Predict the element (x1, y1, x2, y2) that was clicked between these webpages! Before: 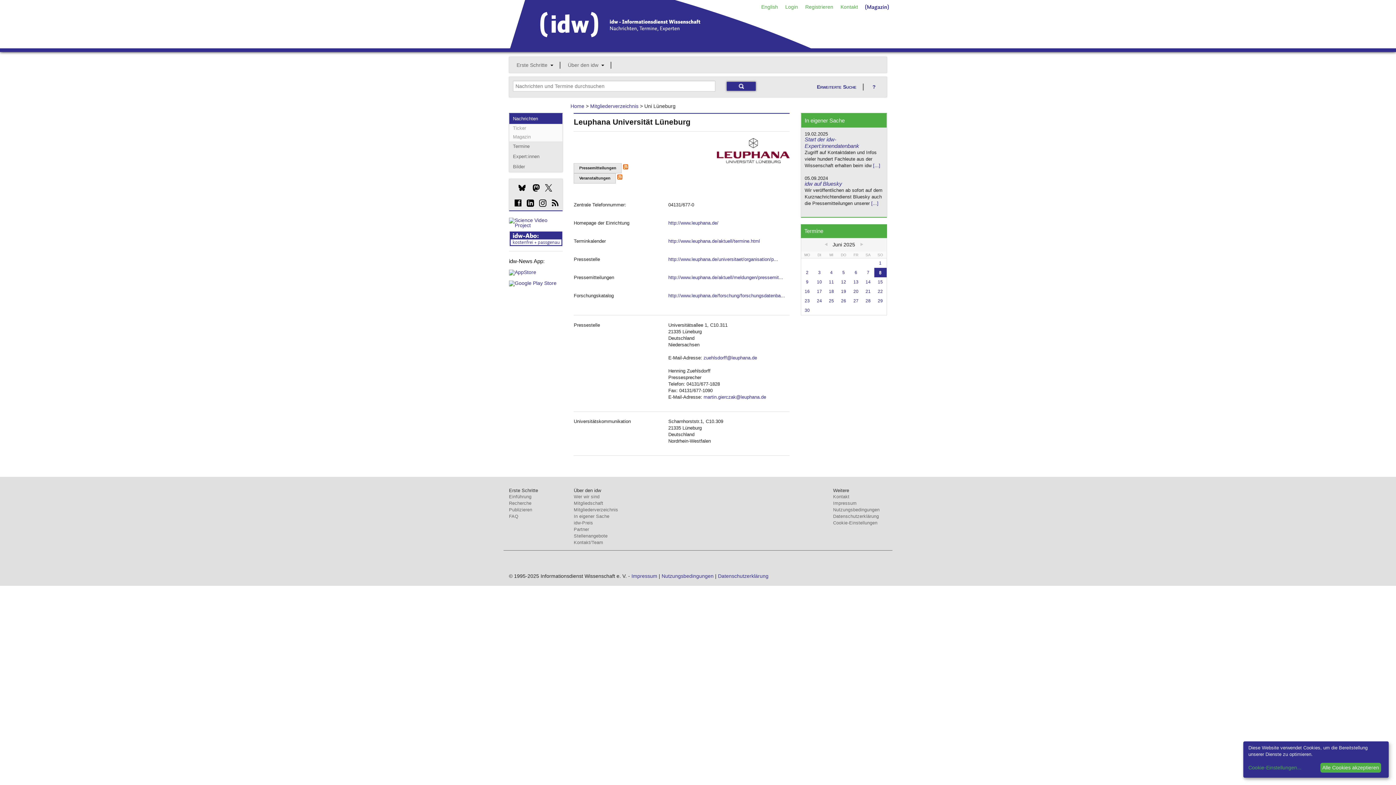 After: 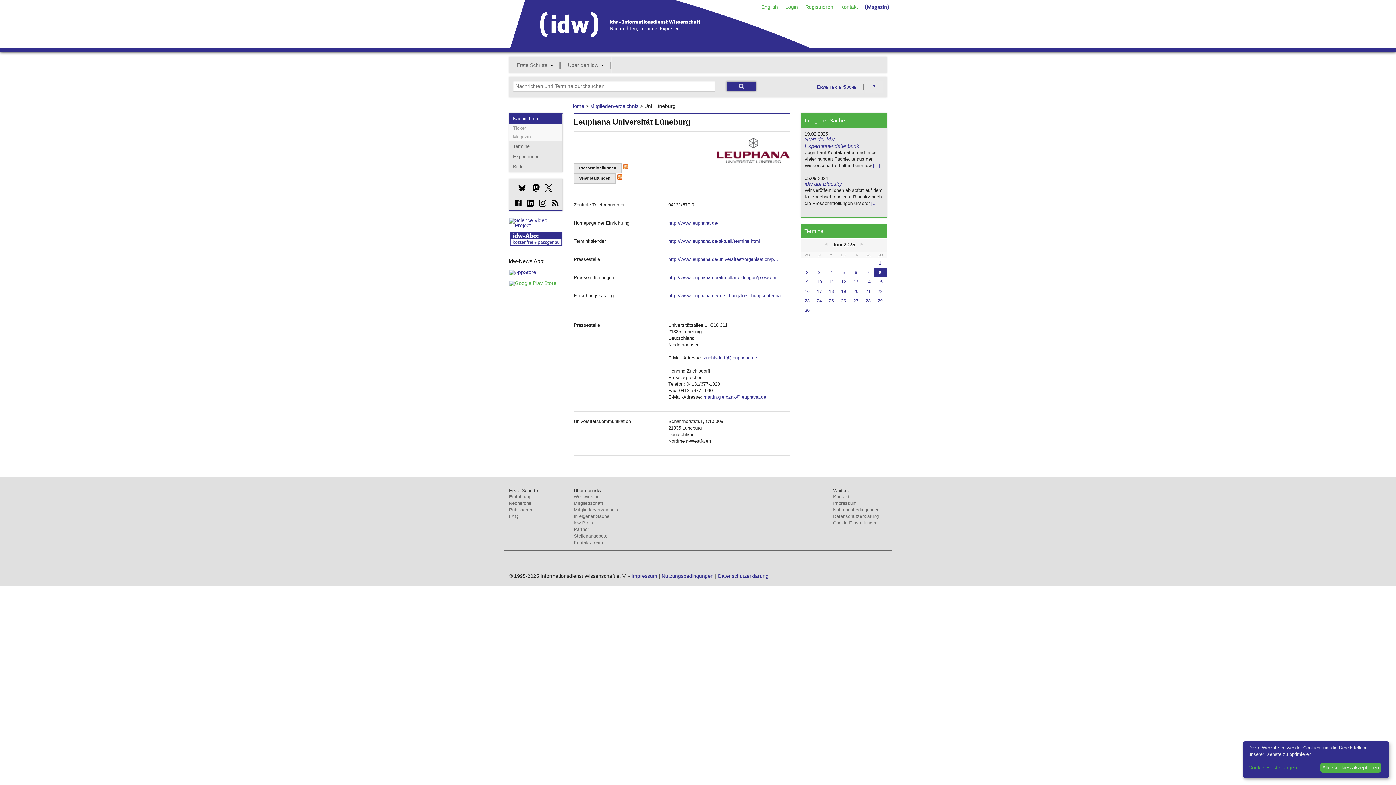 Action: bbox: (509, 280, 556, 286)